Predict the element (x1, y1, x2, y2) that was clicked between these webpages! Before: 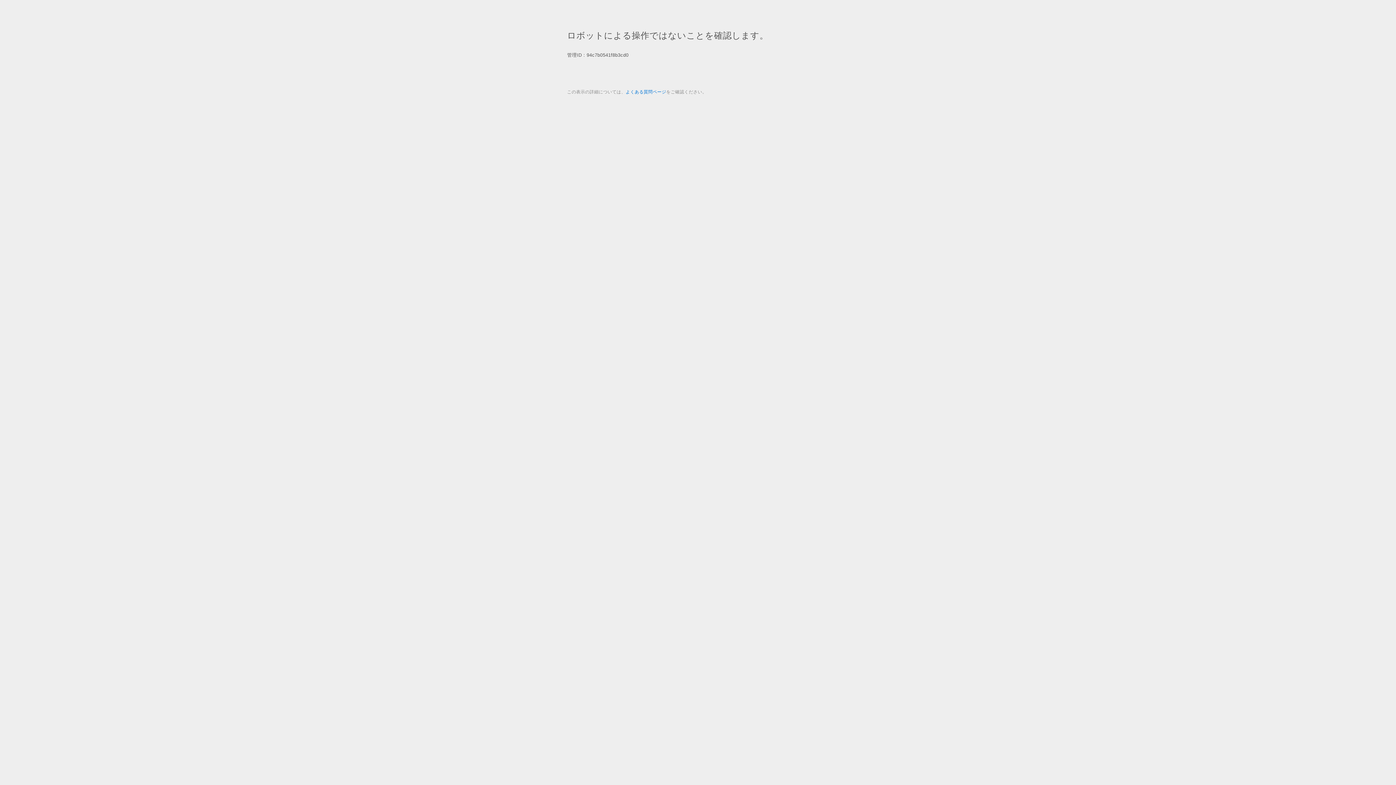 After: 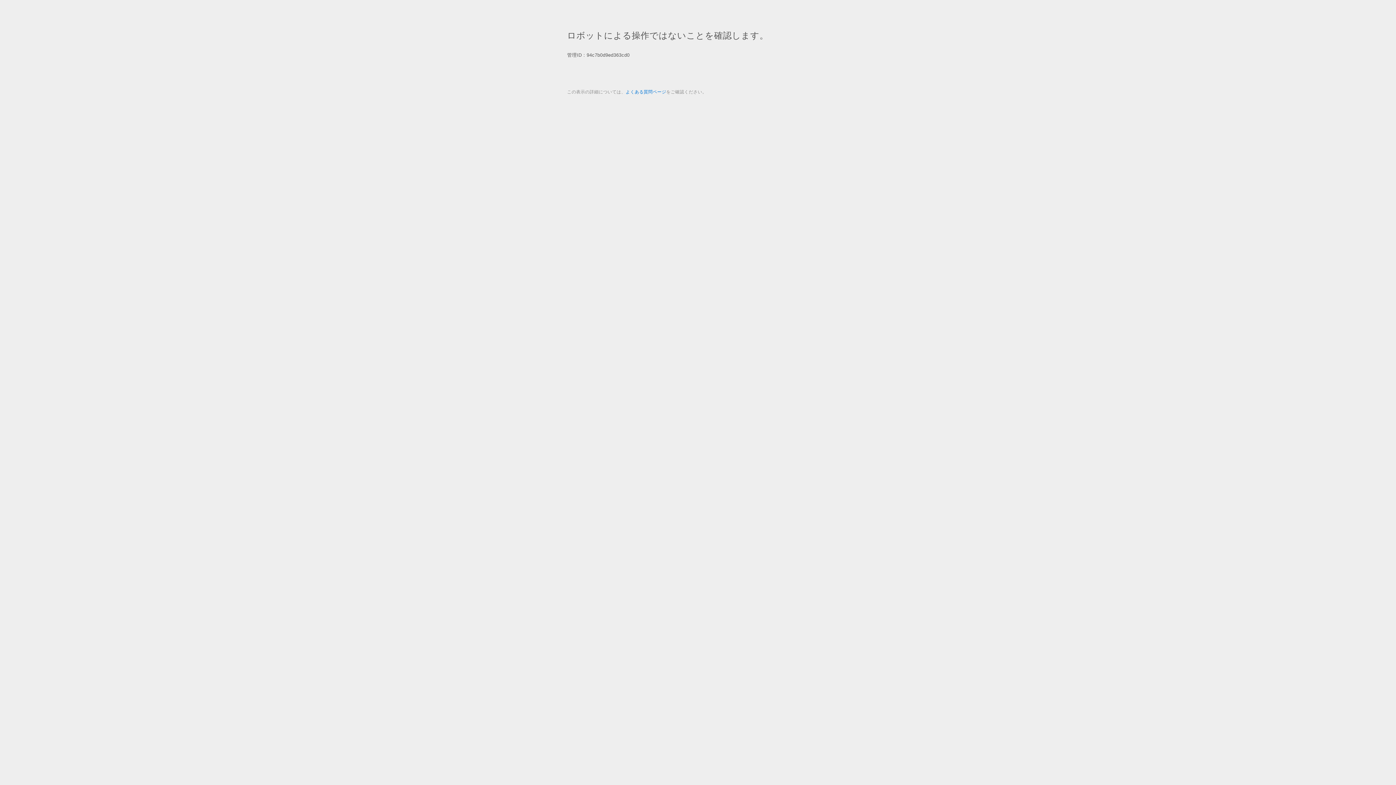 Action: label: よくある質問ページ bbox: (625, 89, 666, 94)